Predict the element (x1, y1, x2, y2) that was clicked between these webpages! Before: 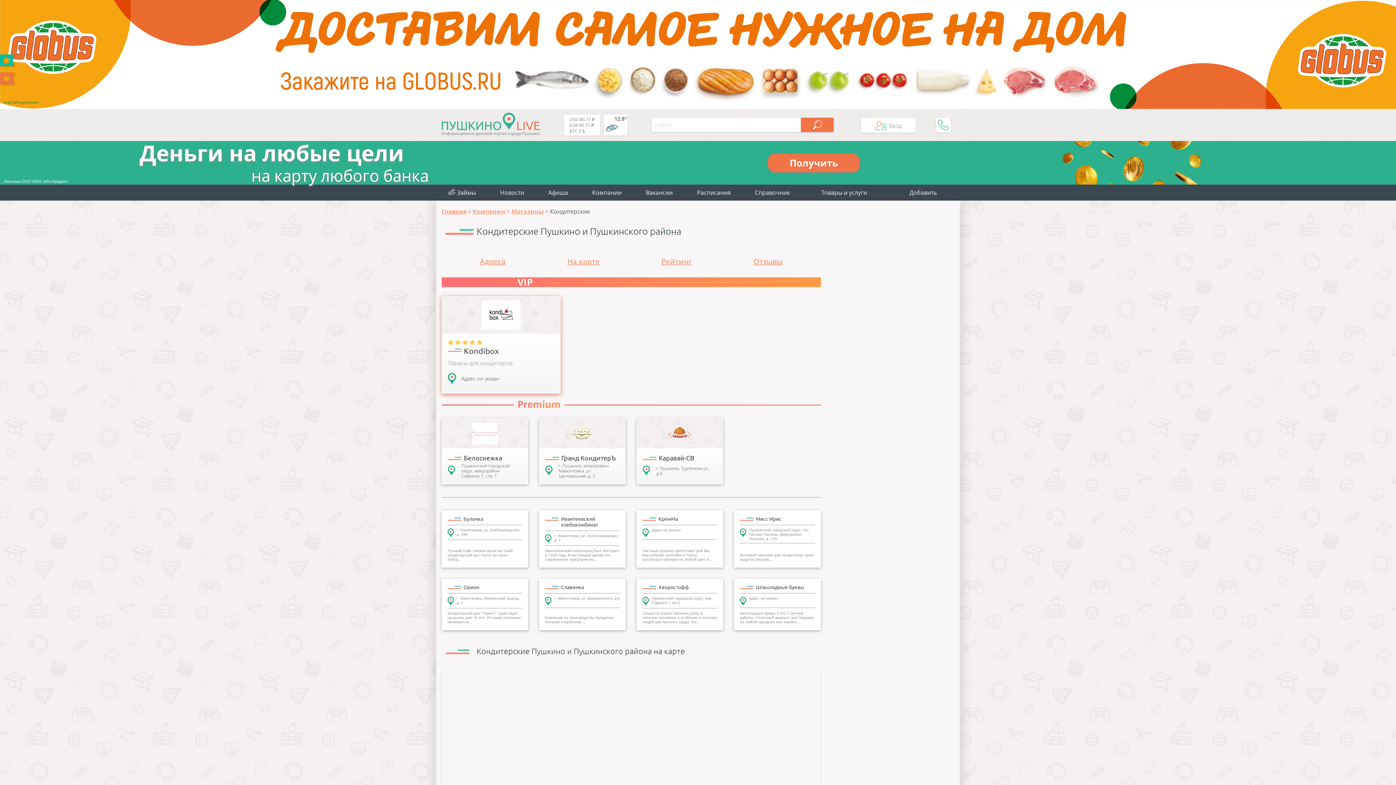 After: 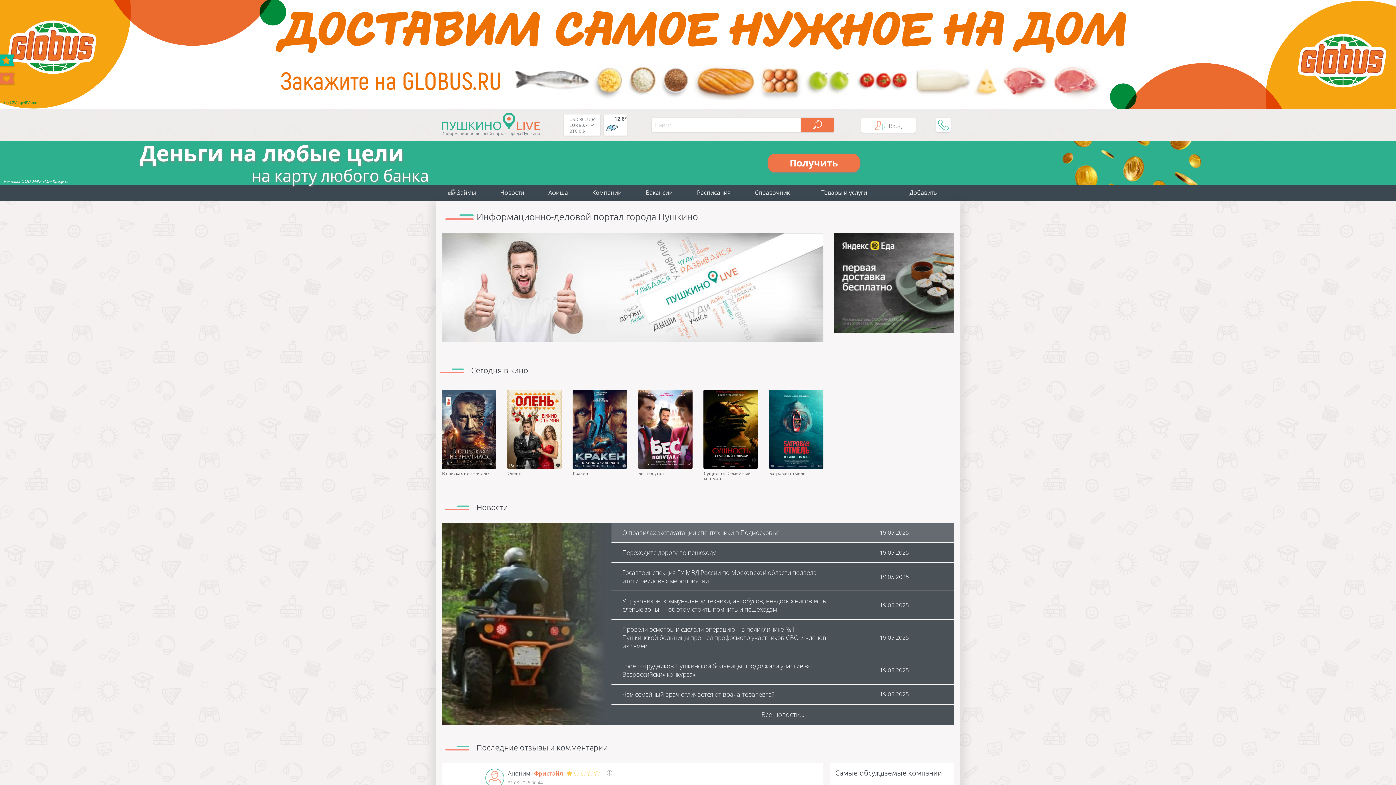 Action: label: Главная bbox: (441, 207, 472, 215)